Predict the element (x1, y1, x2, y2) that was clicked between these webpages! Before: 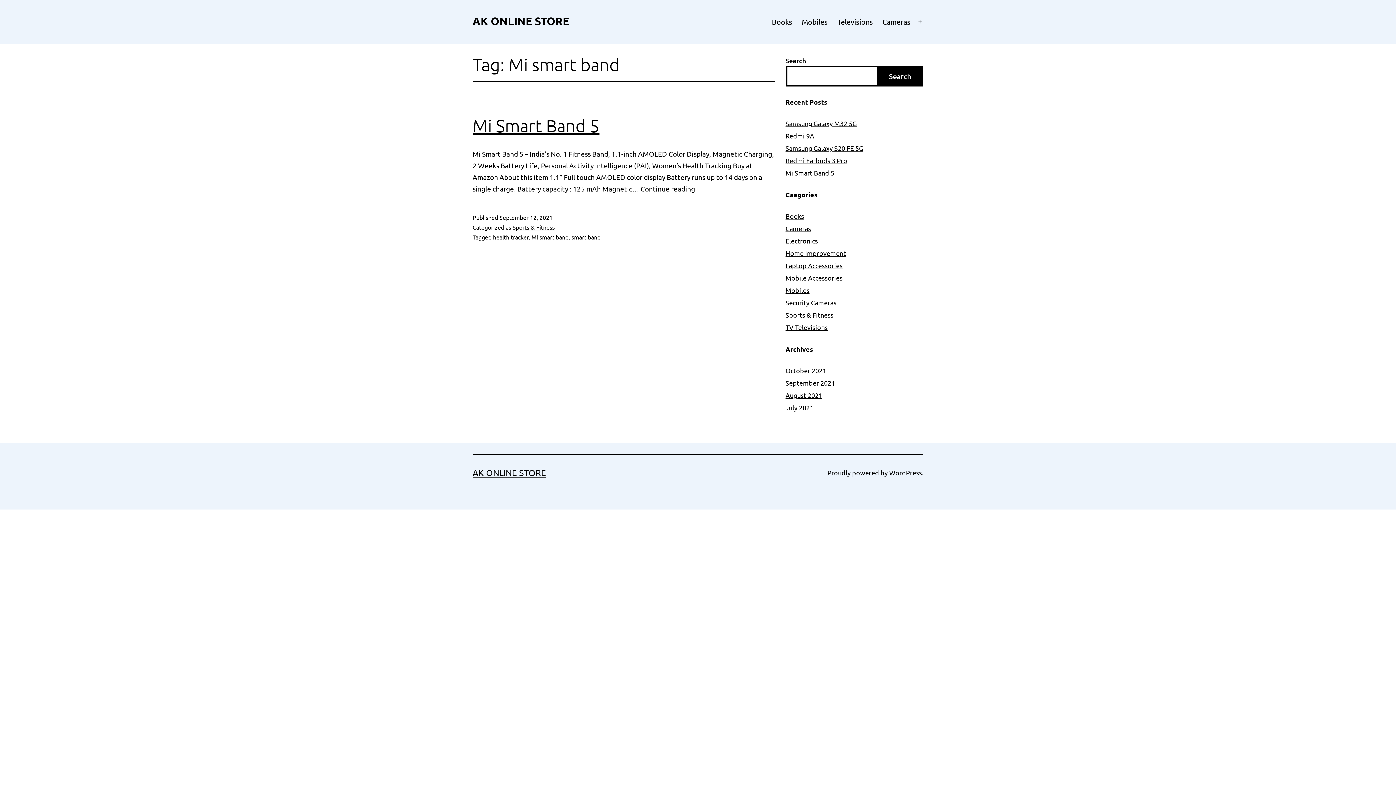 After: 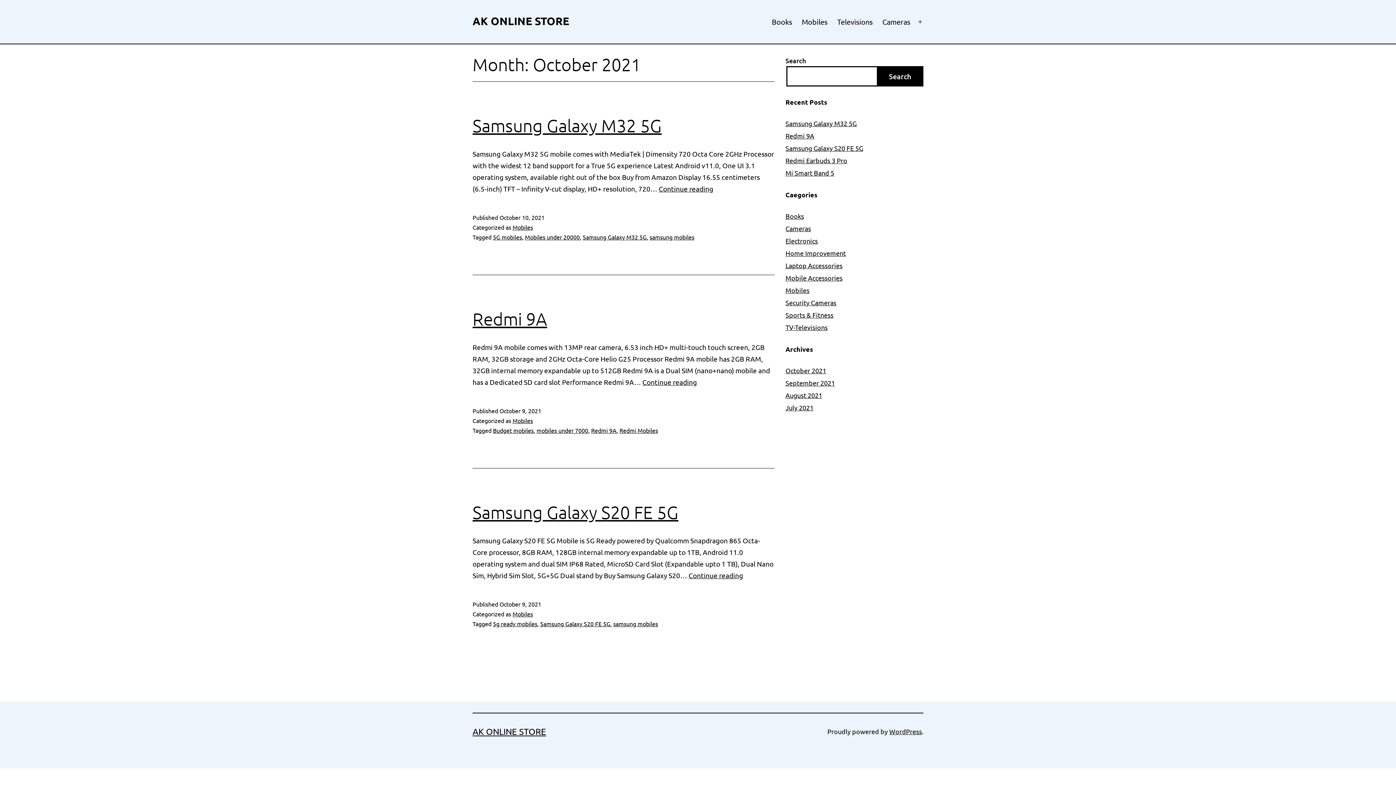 Action: label: October 2021 bbox: (785, 367, 826, 374)